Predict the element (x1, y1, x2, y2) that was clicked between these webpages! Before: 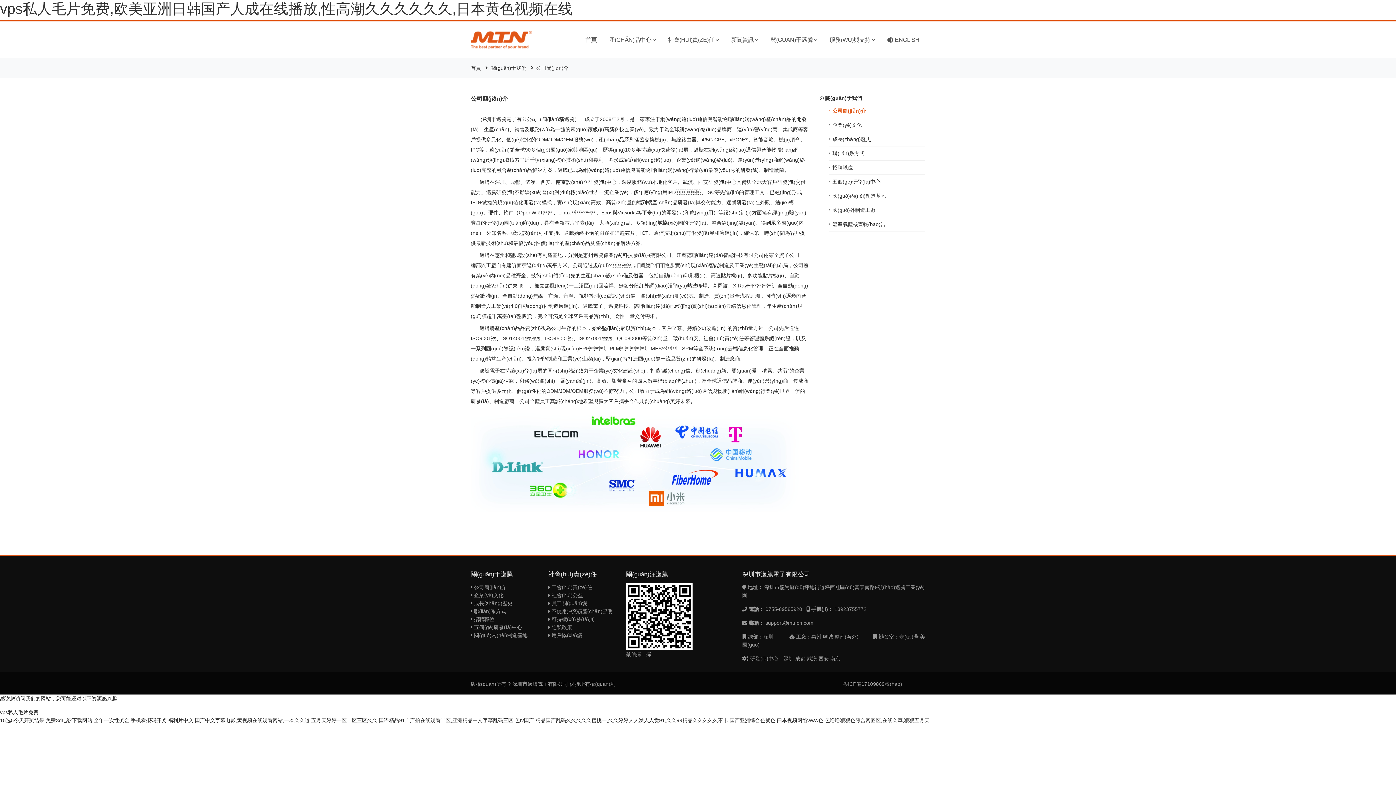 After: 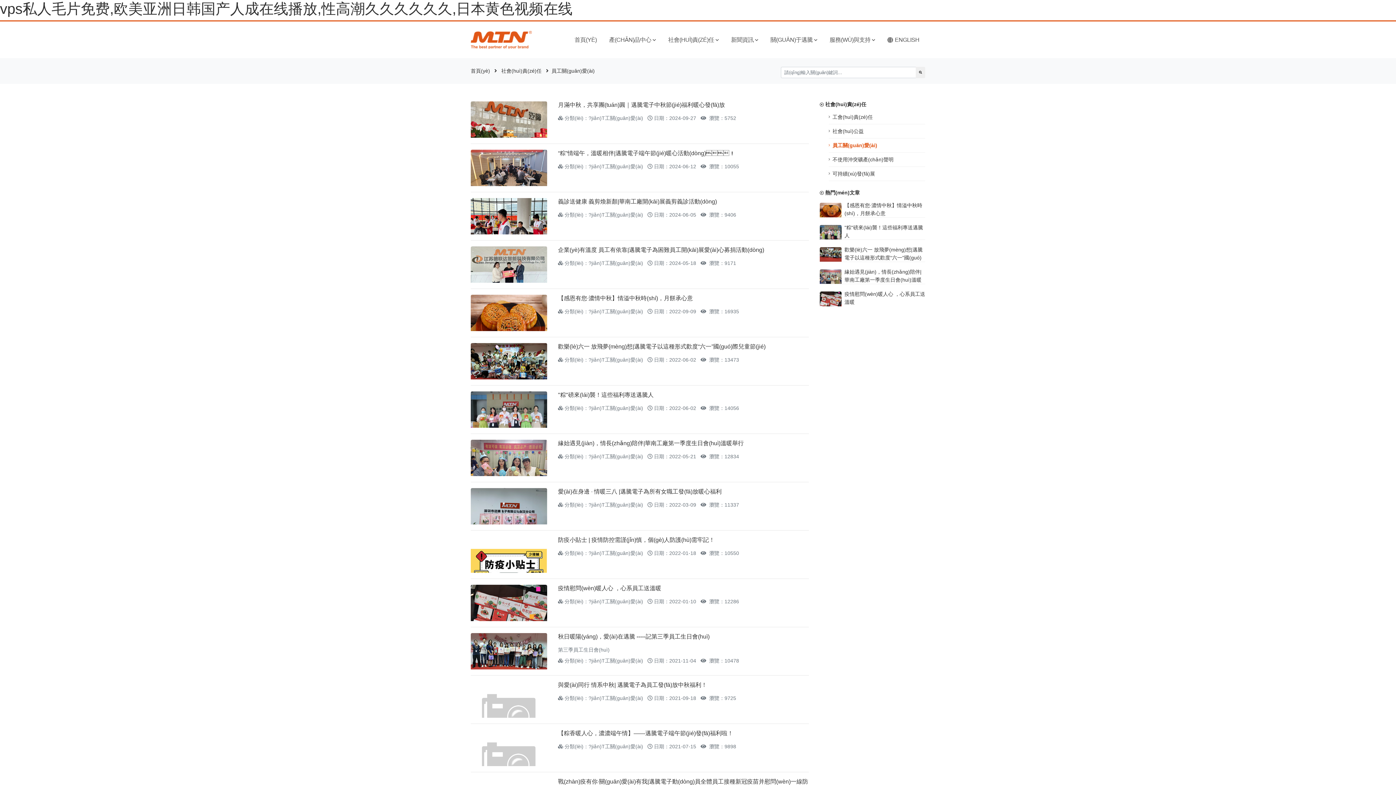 Action: label:  員工關(guān)愛 bbox: (548, 600, 587, 606)